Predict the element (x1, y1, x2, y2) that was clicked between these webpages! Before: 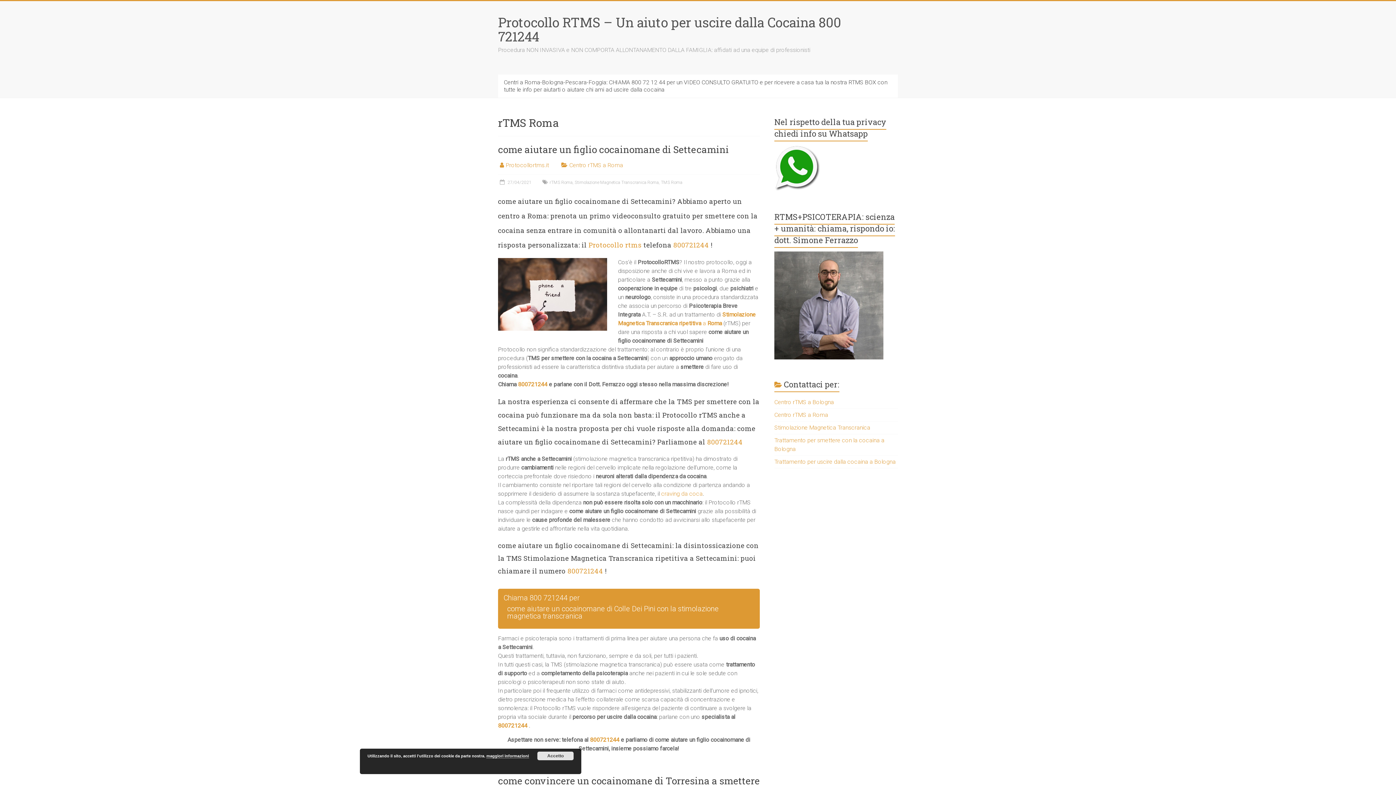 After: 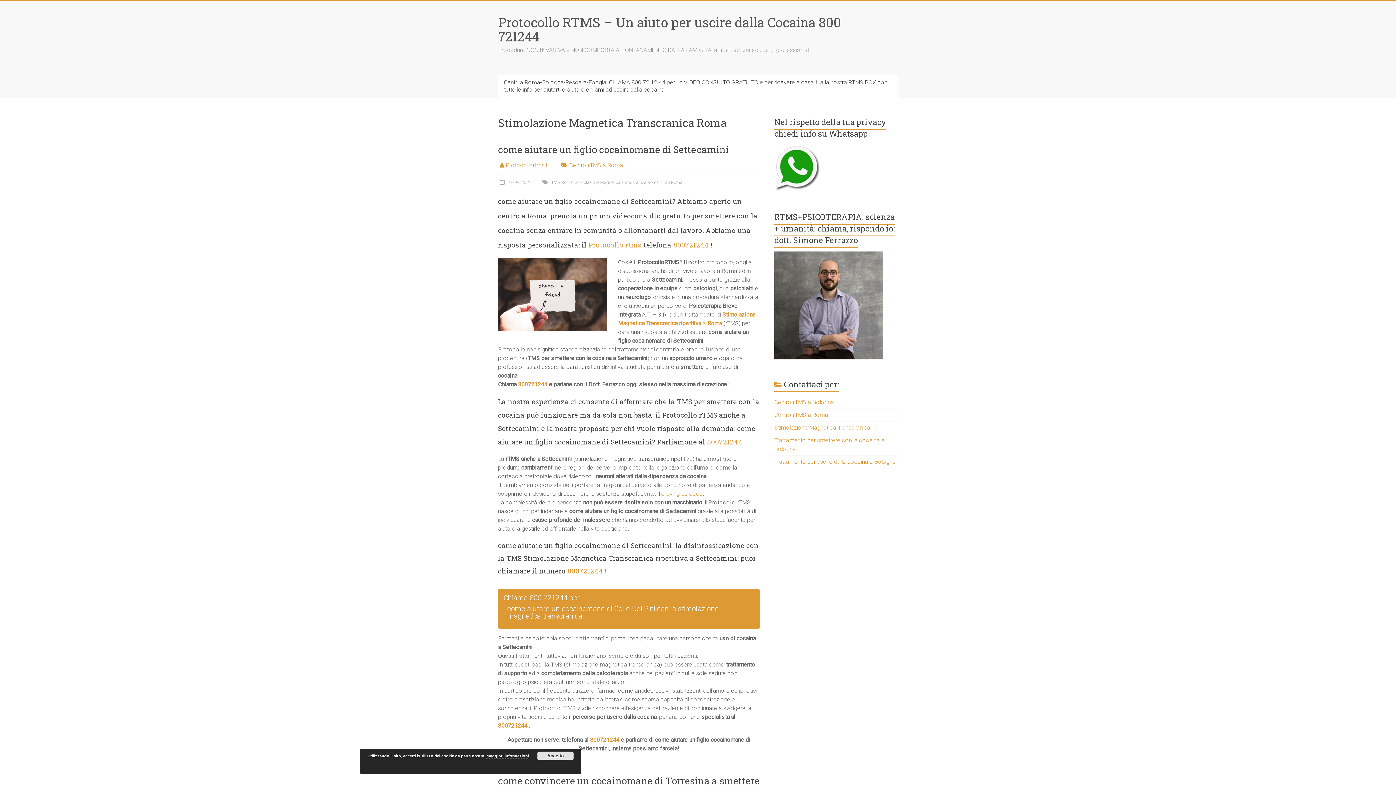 Action: bbox: (574, 180, 658, 185) label: Stimolazione Magnetica Transcranica Roma